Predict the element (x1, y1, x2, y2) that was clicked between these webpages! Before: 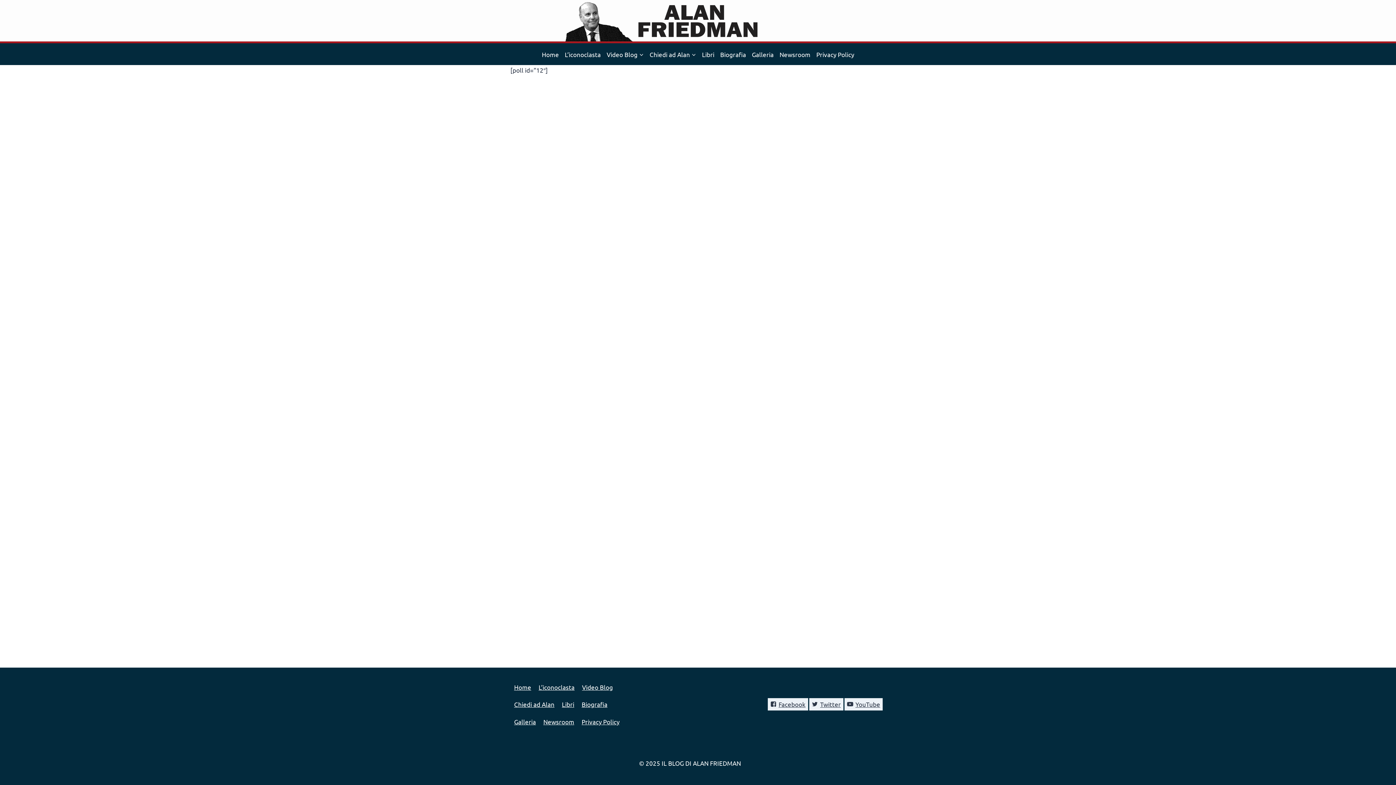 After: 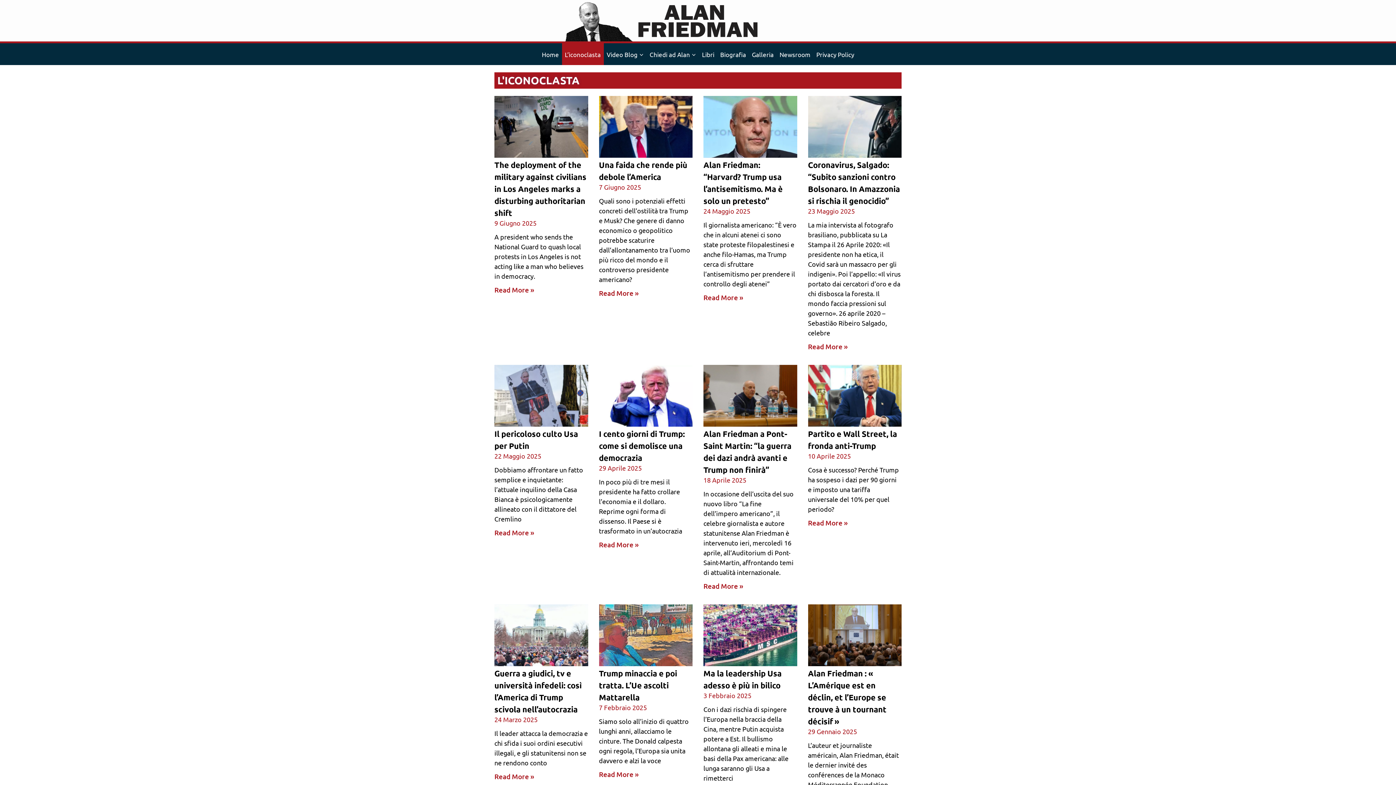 Action: bbox: (562, 43, 603, 65) label: L’iconoclasta